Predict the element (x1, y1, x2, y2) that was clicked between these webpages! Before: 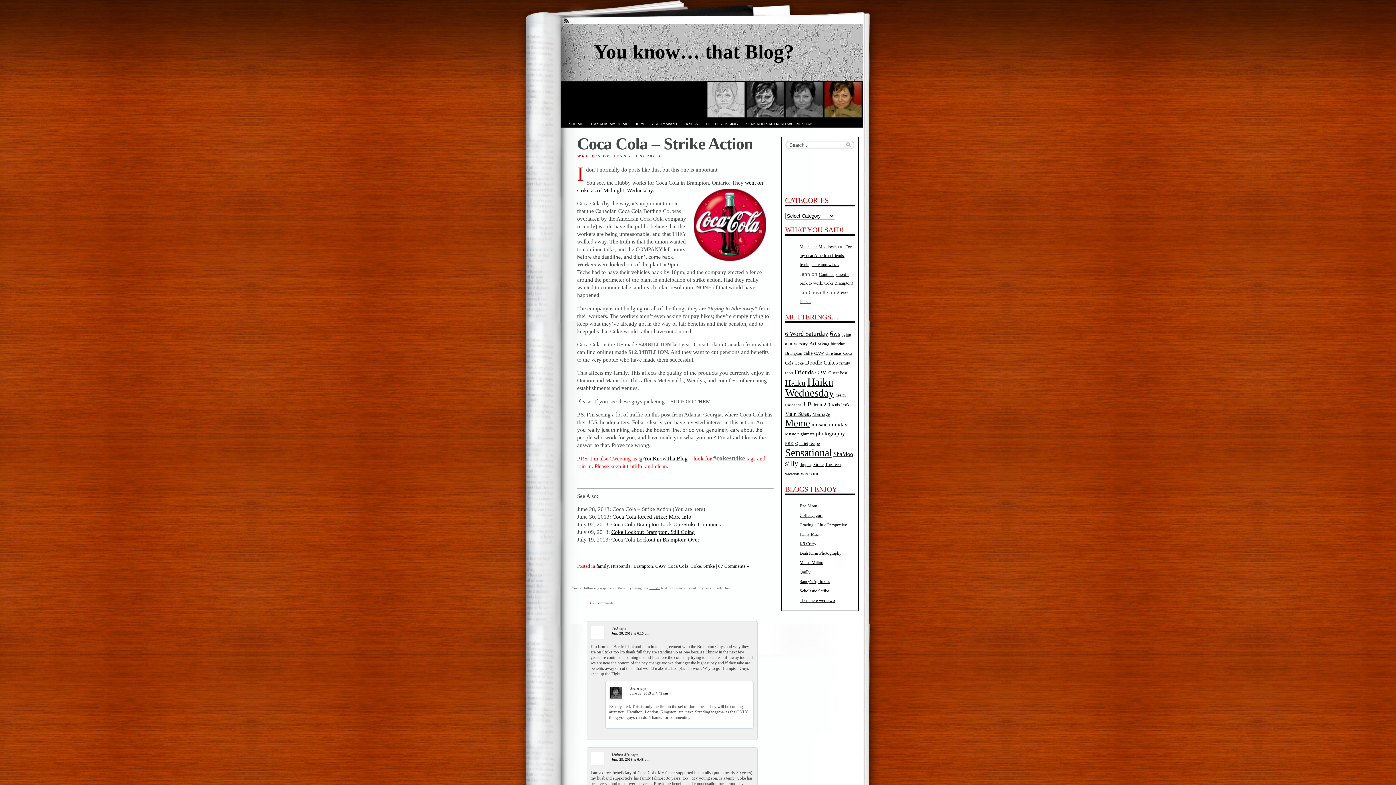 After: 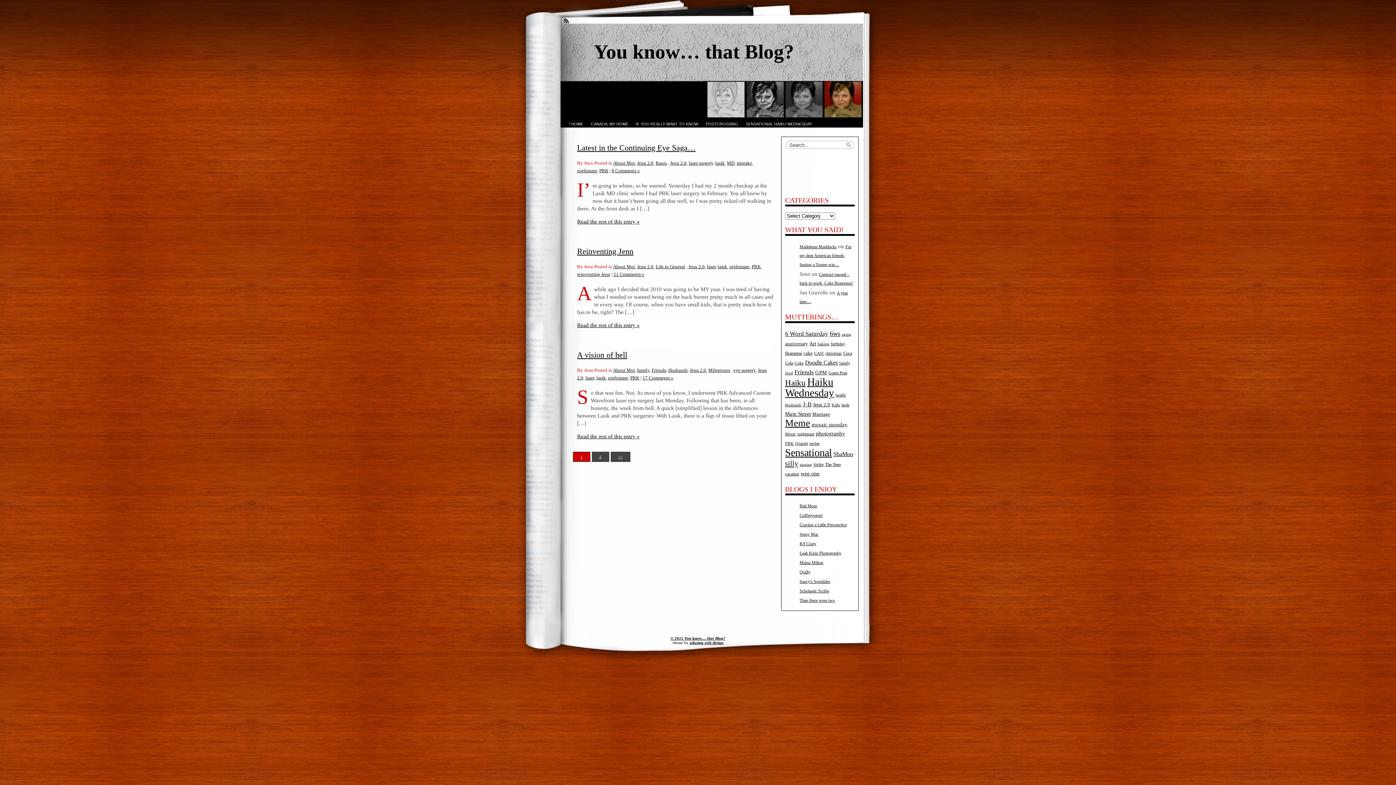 Action: label: lasik (5 items) bbox: (841, 402, 849, 407)